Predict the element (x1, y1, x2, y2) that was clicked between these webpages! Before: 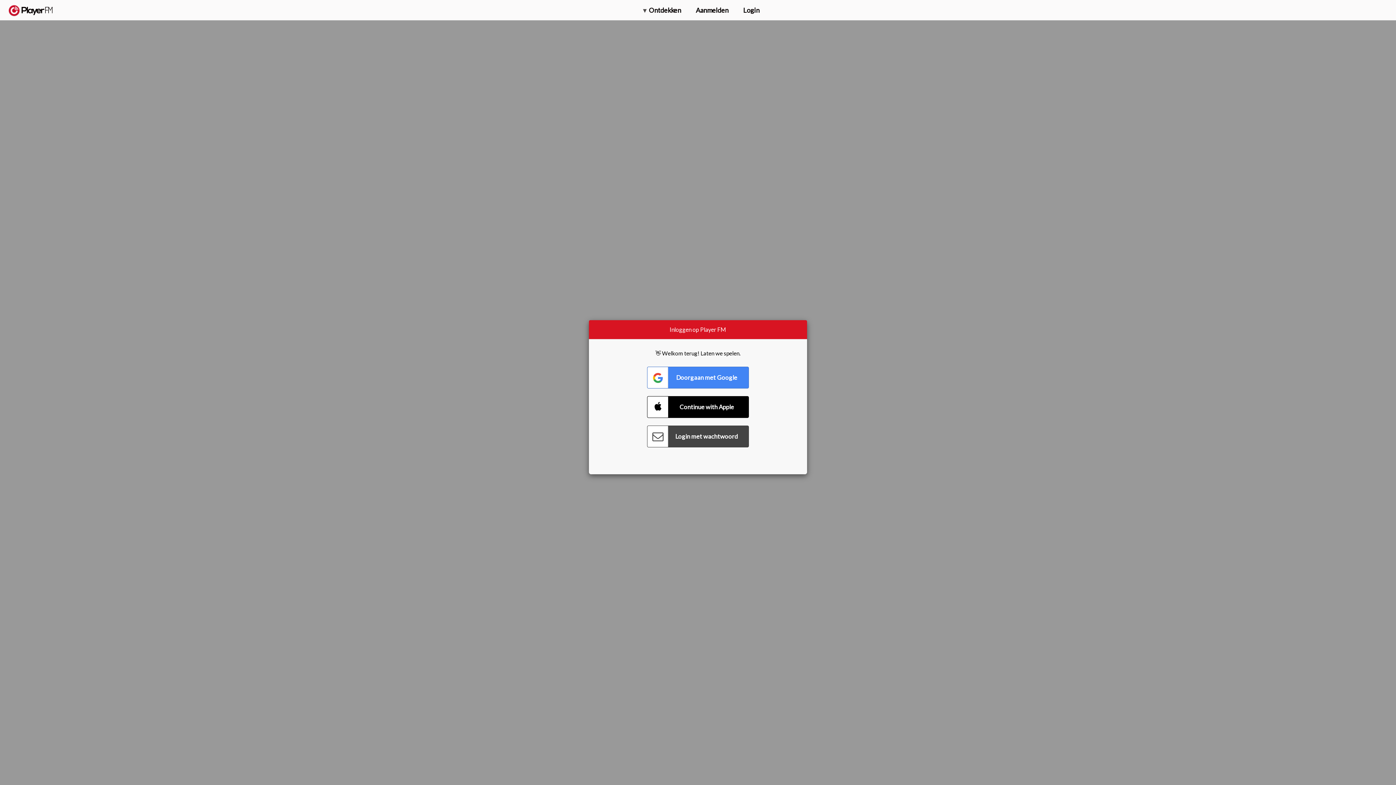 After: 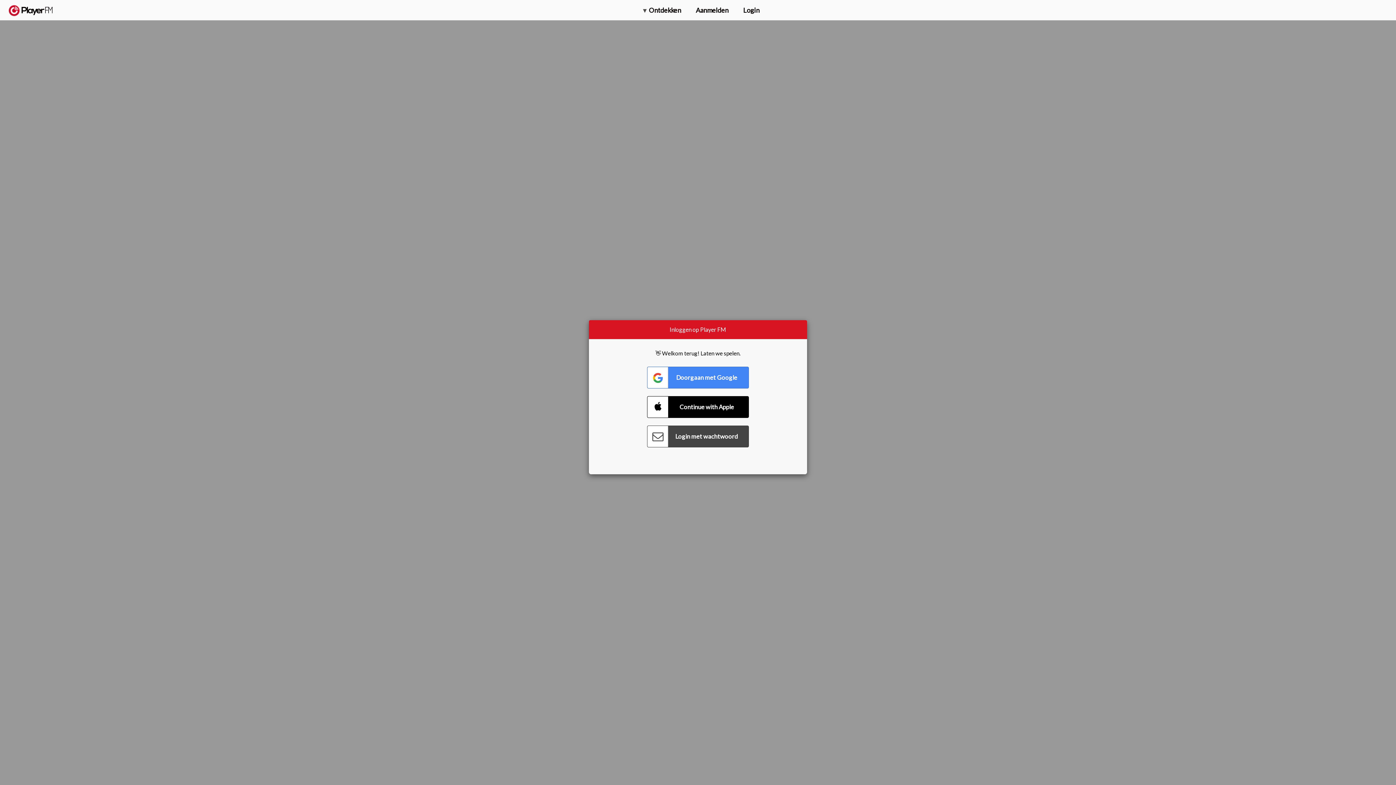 Action: label: Upgraden bbox: (1315, 2, 1349, 14)